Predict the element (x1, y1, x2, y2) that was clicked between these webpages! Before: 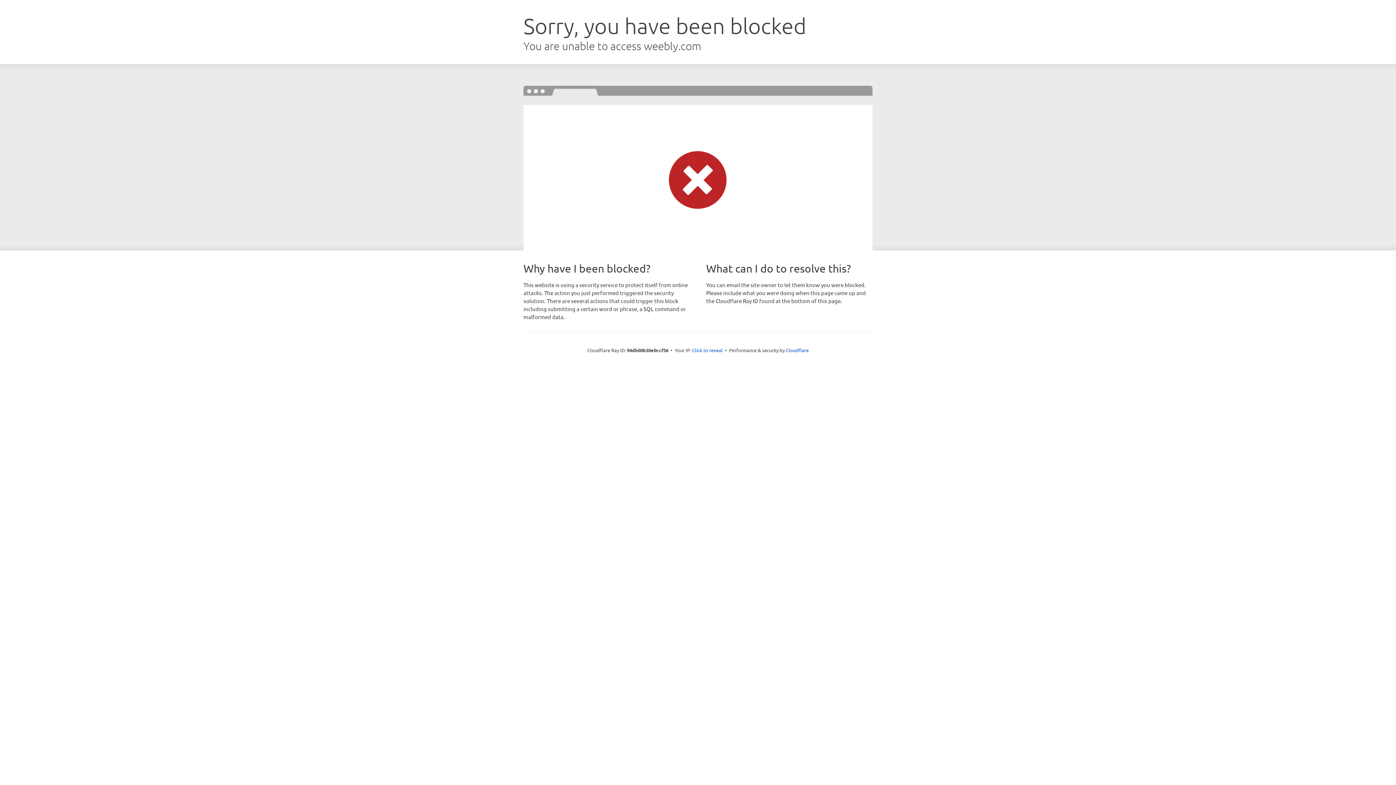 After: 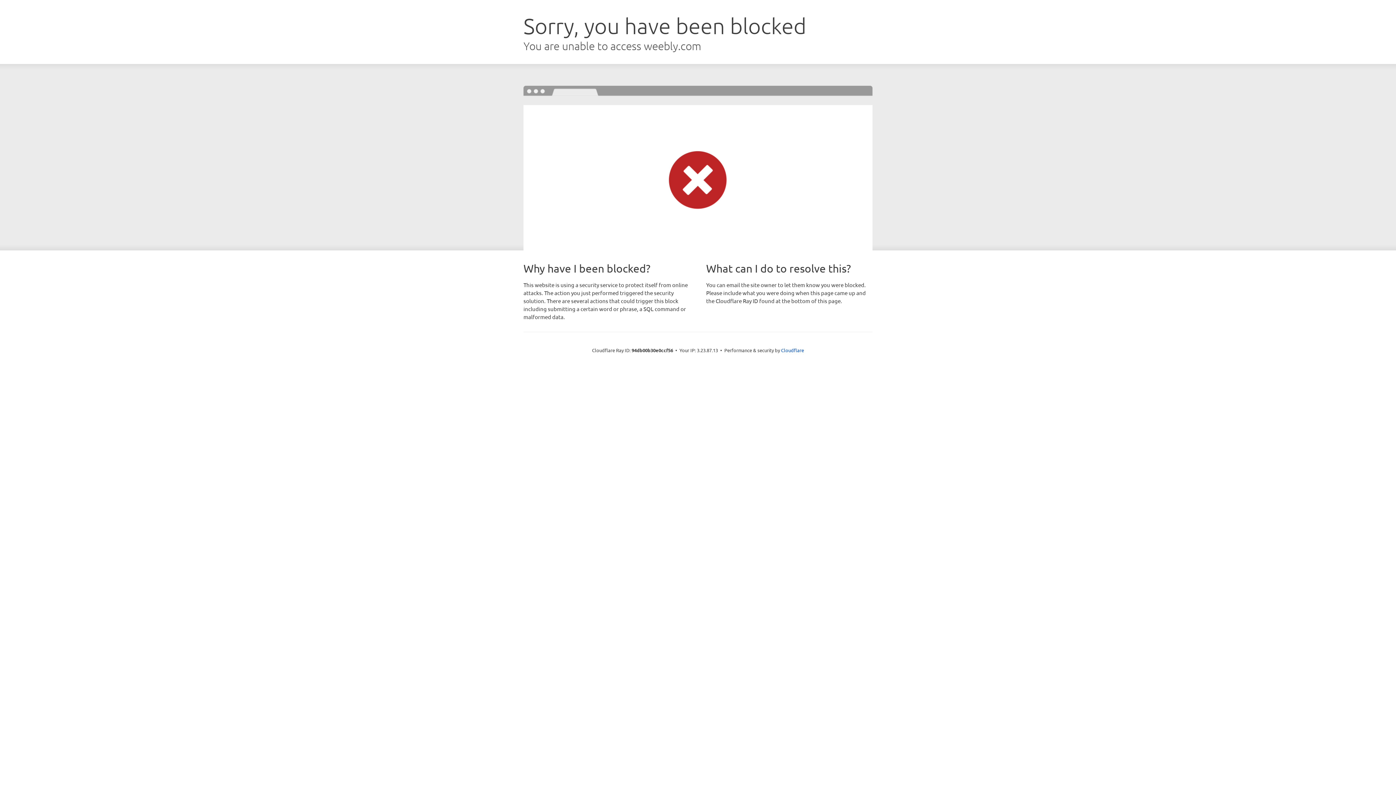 Action: bbox: (692, 346, 722, 353) label: Click to reveal